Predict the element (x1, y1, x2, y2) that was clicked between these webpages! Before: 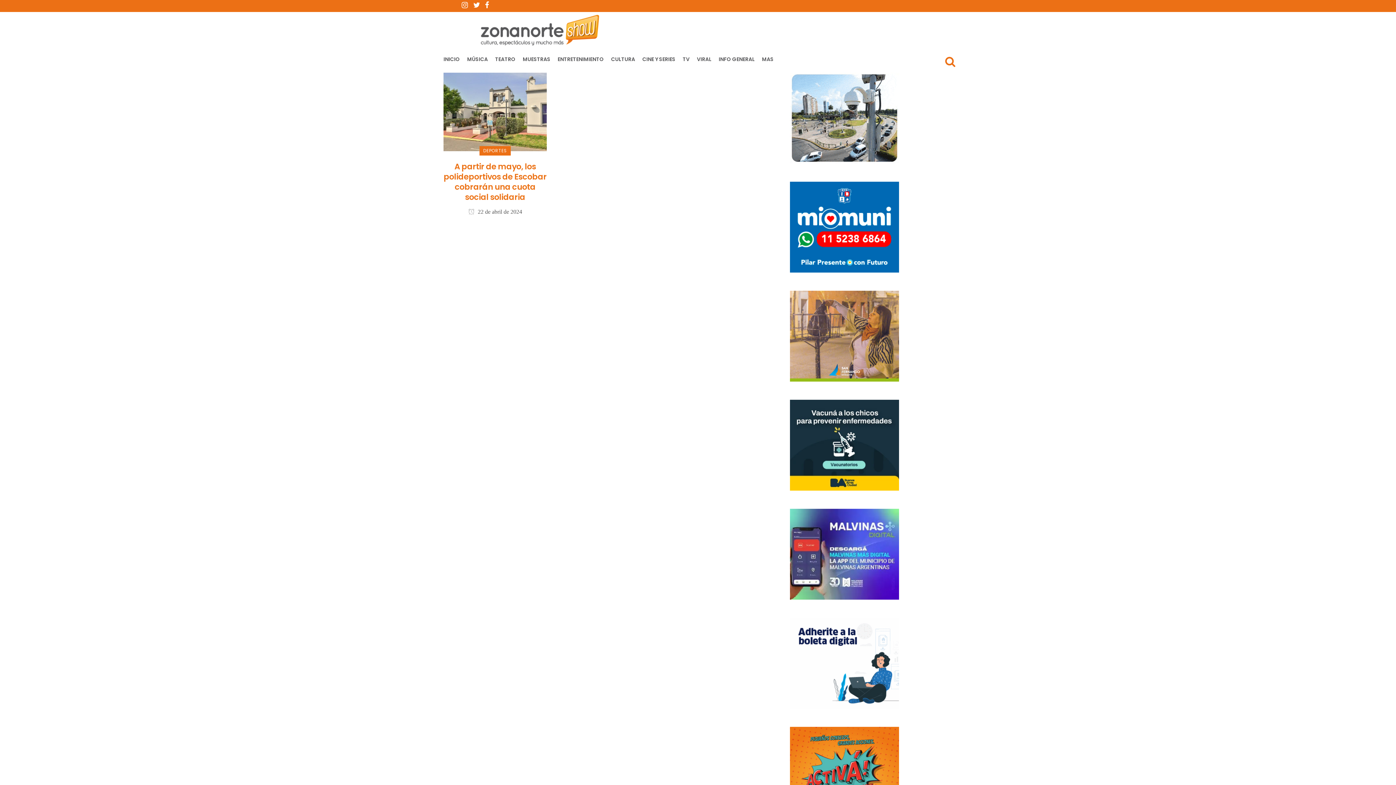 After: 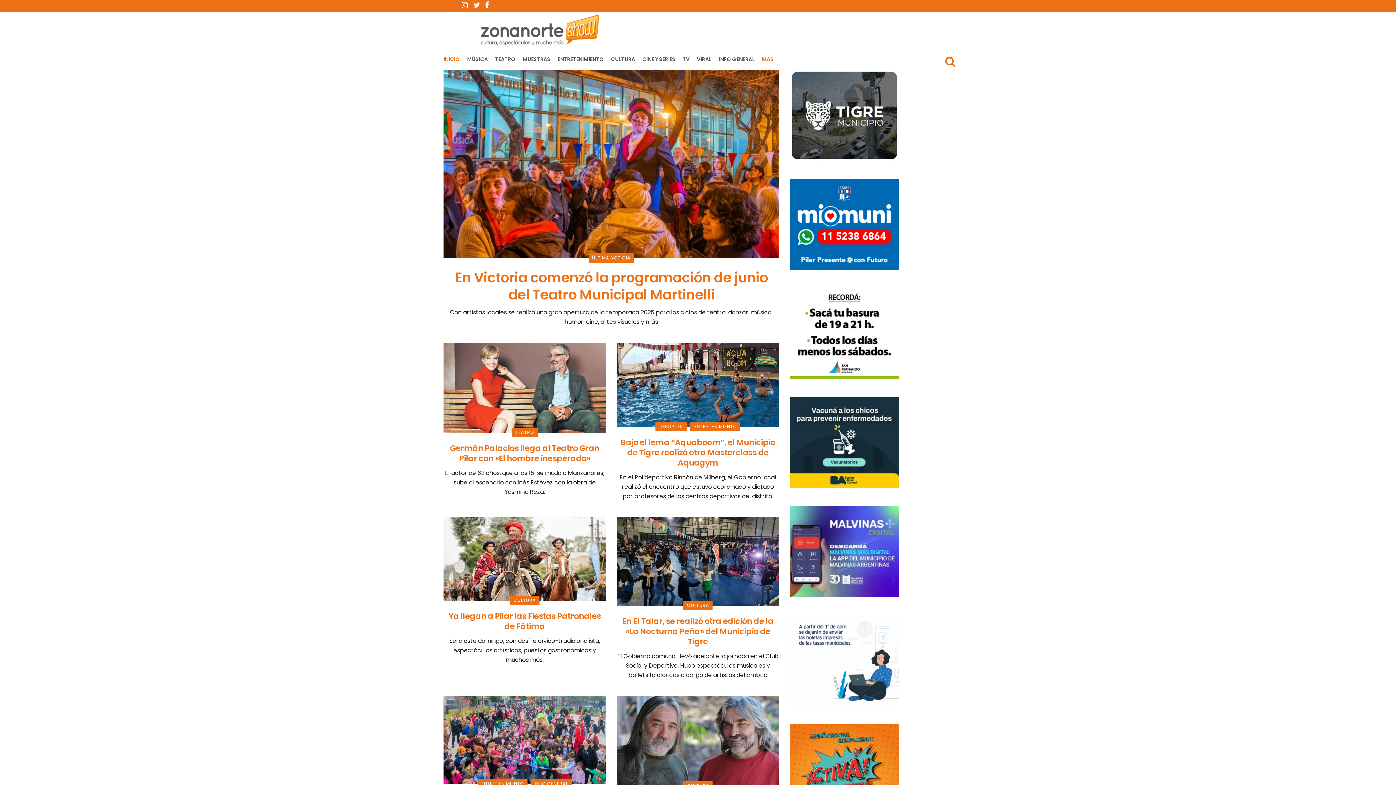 Action: label: INICIO bbox: (443, 48, 463, 70)